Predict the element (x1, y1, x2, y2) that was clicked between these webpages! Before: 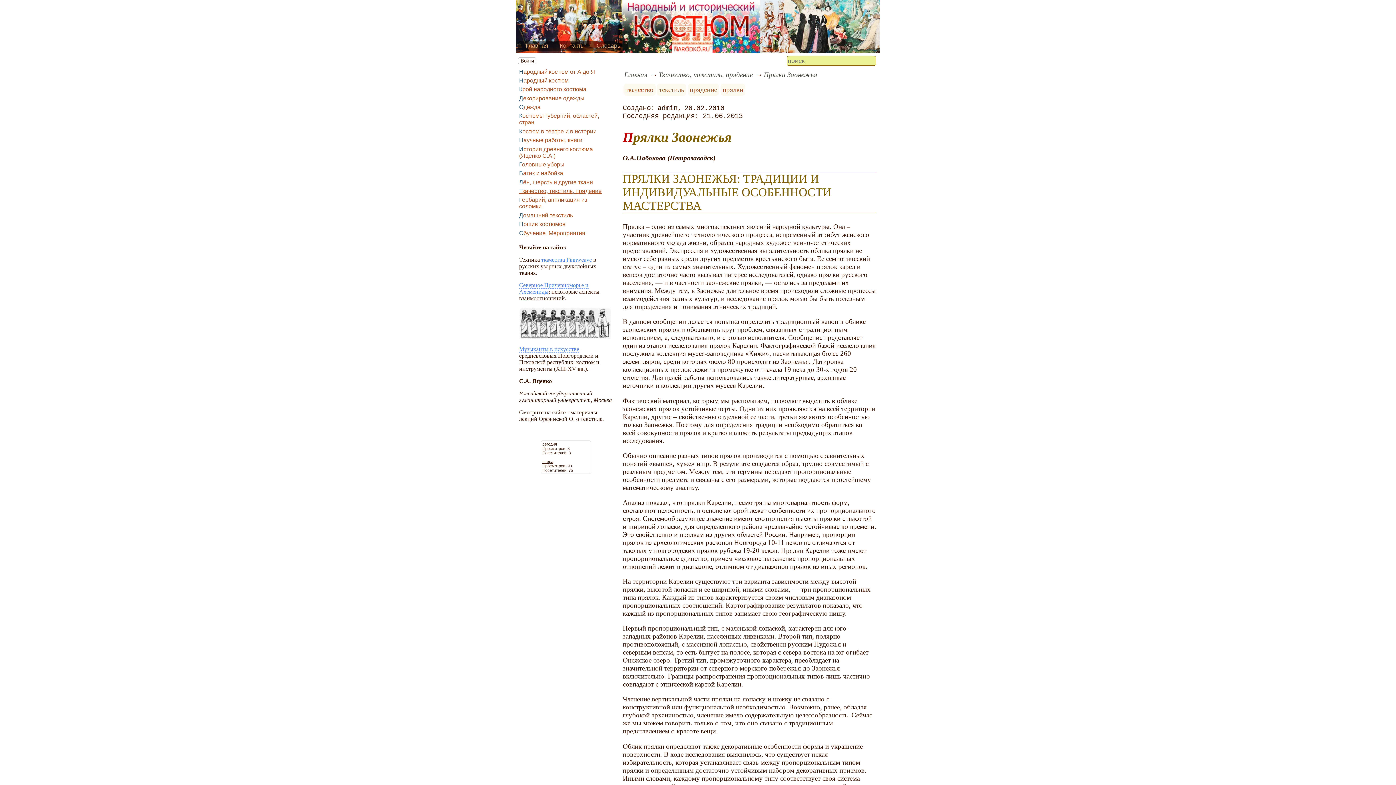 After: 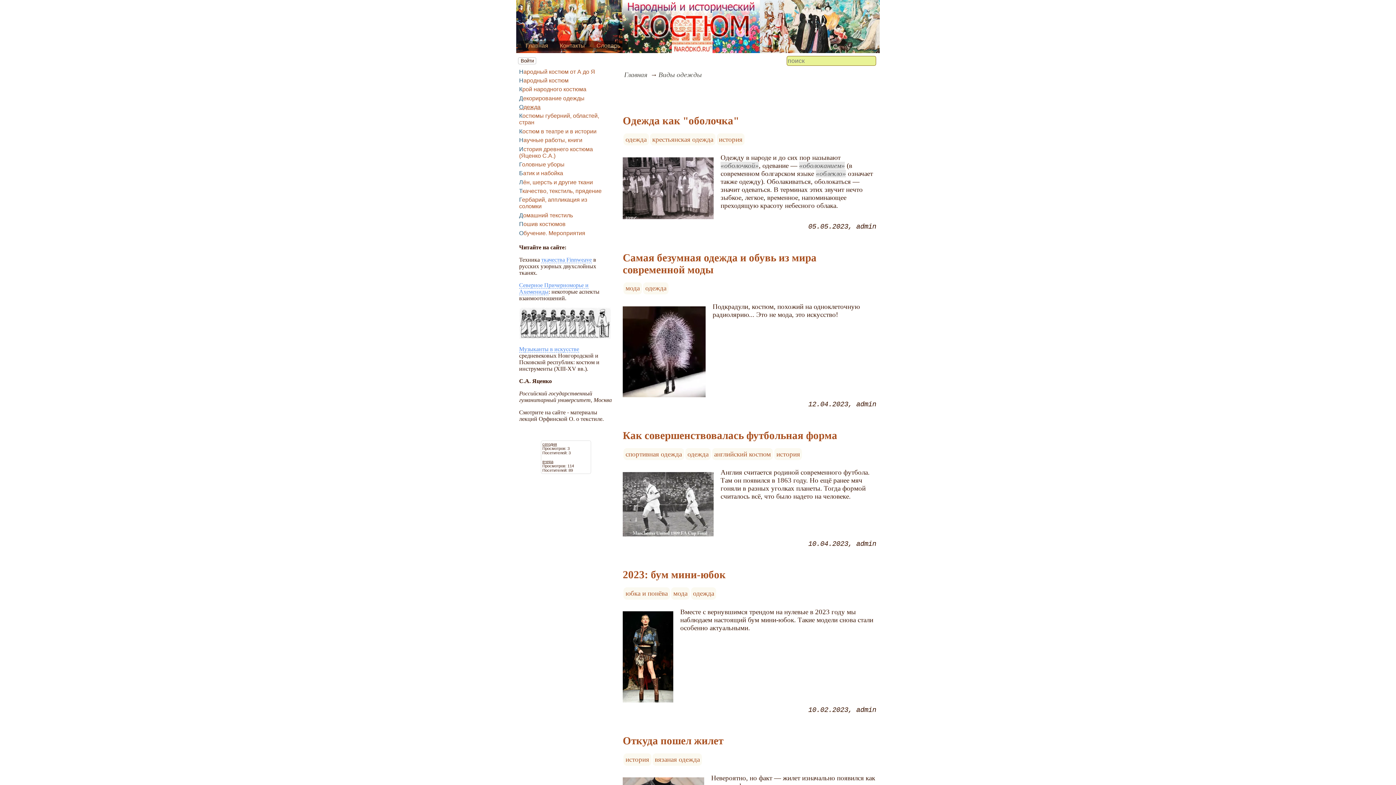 Action: label: Одежда bbox: (519, 104, 540, 110)